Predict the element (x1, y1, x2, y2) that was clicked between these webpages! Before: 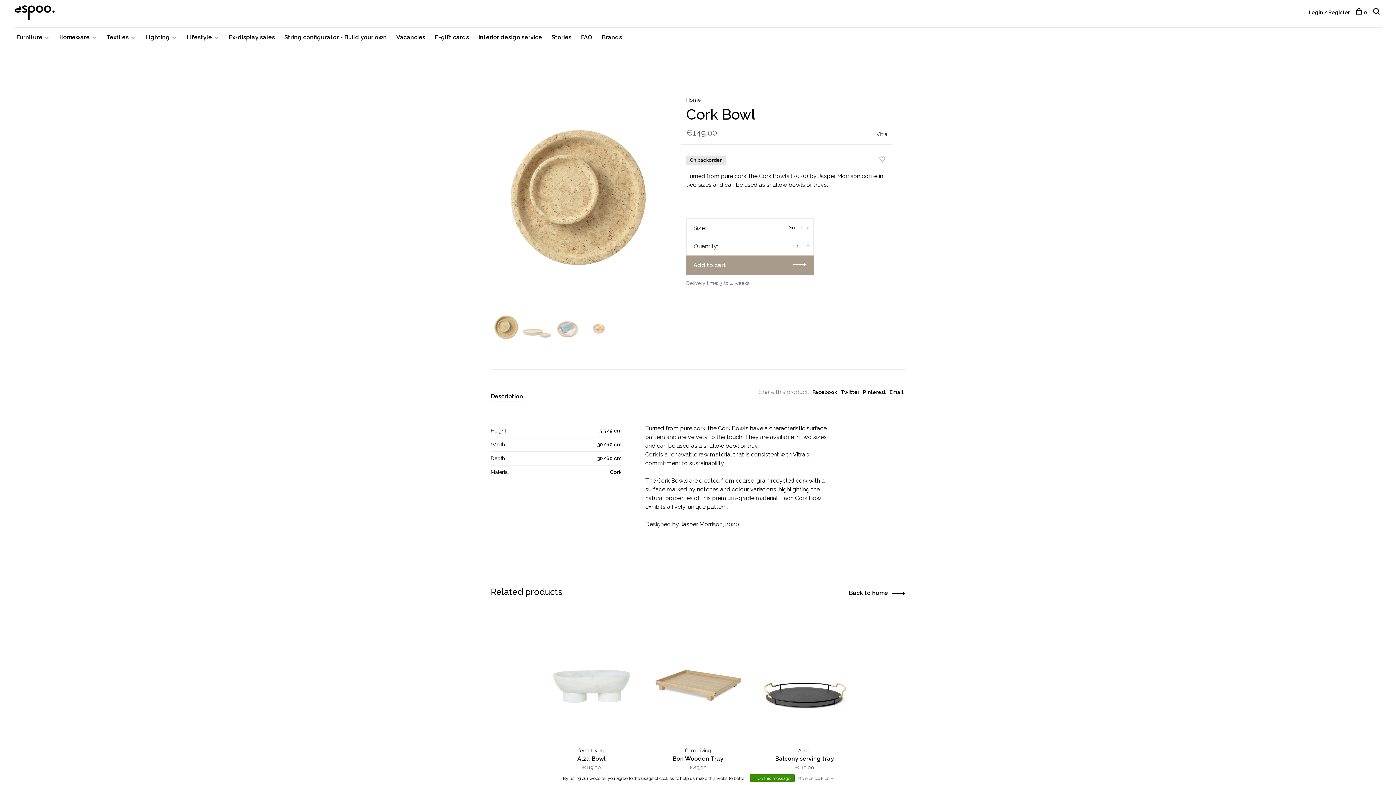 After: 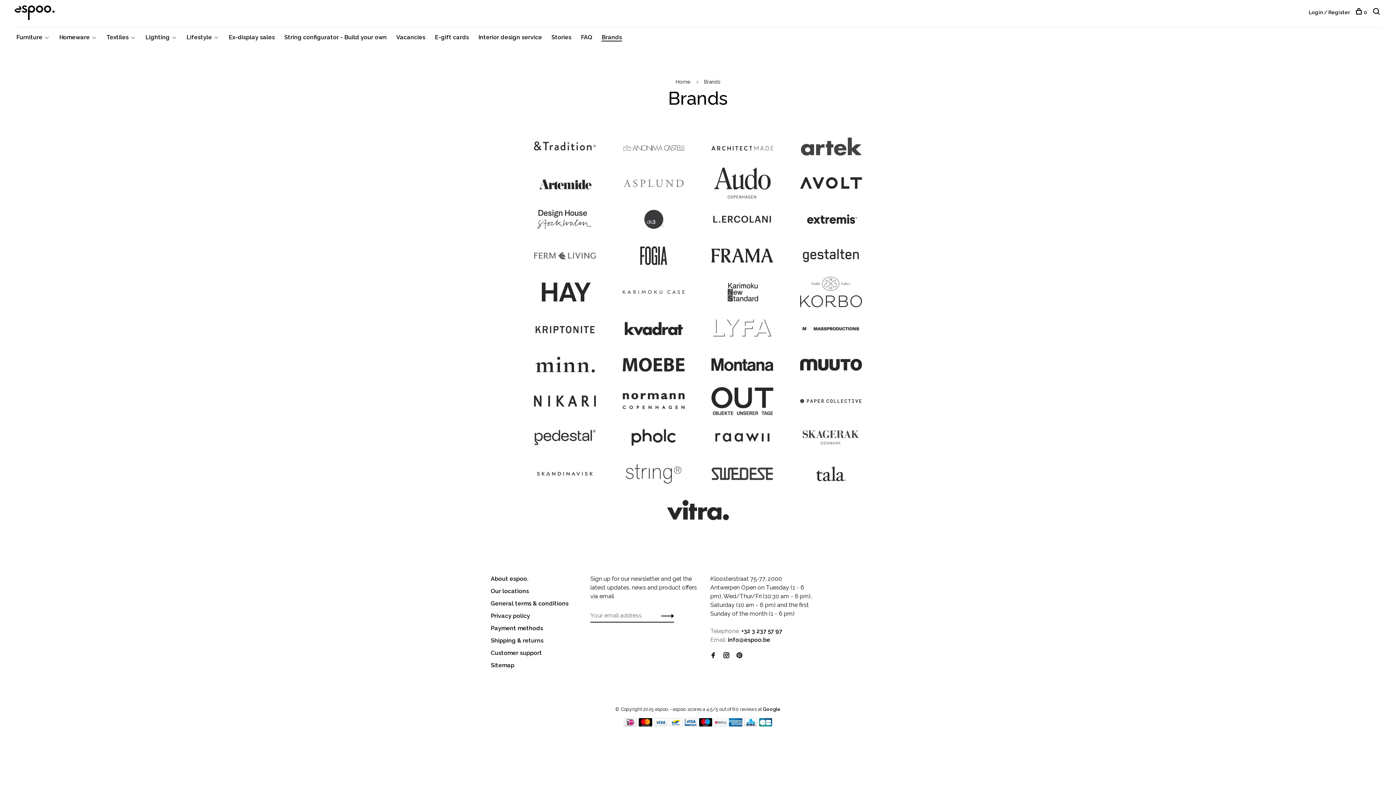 Action: label: Brands bbox: (601, 33, 622, 40)